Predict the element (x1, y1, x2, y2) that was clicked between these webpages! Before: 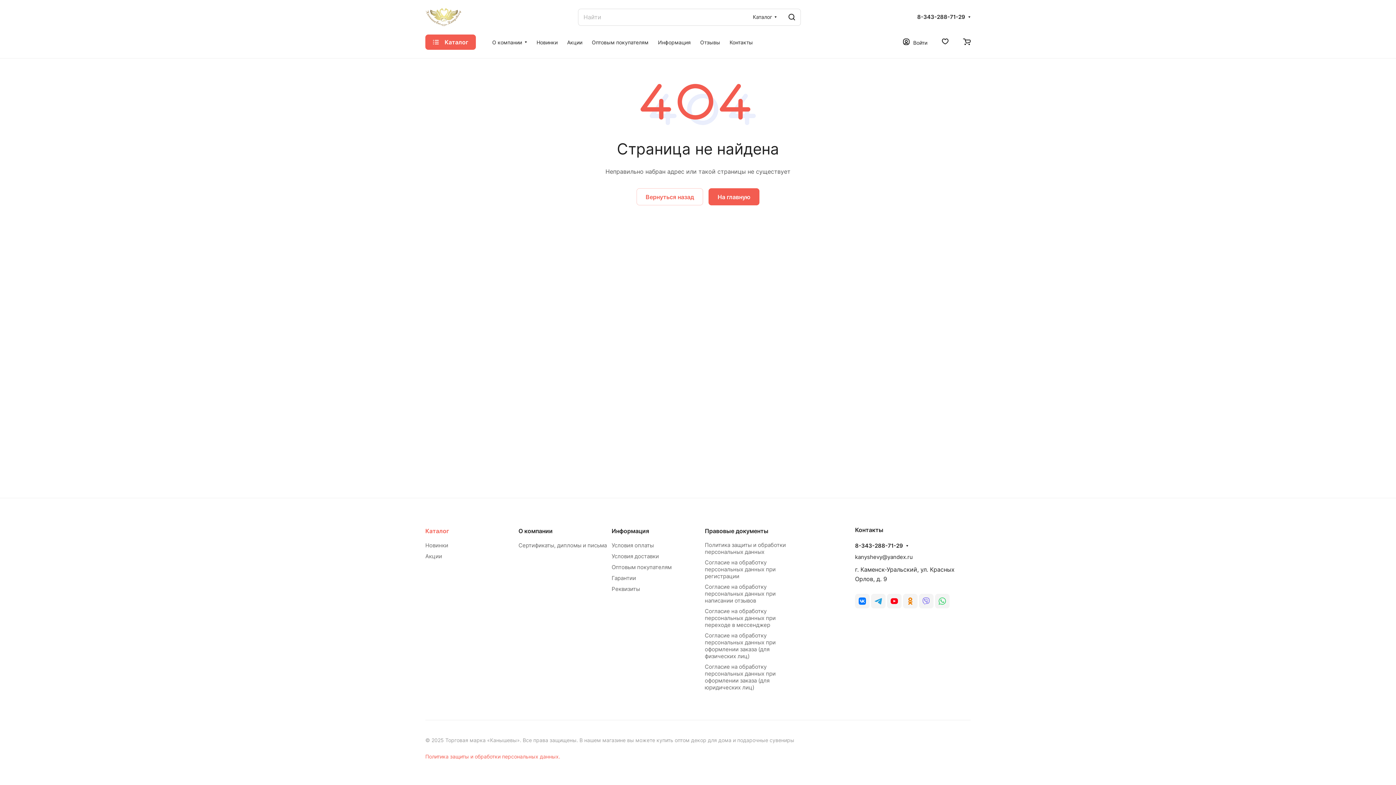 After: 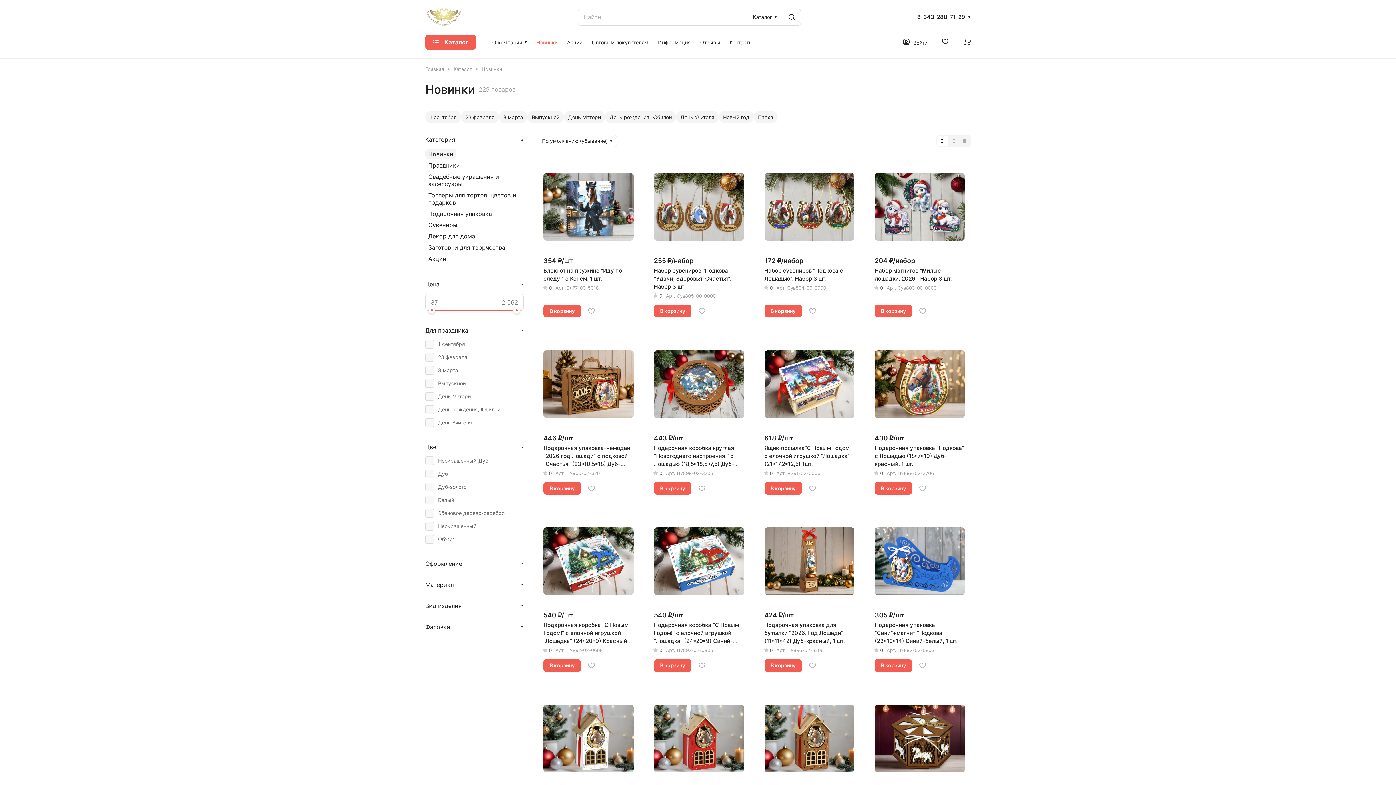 Action: label: Новинки bbox: (532, 30, 562, 54)